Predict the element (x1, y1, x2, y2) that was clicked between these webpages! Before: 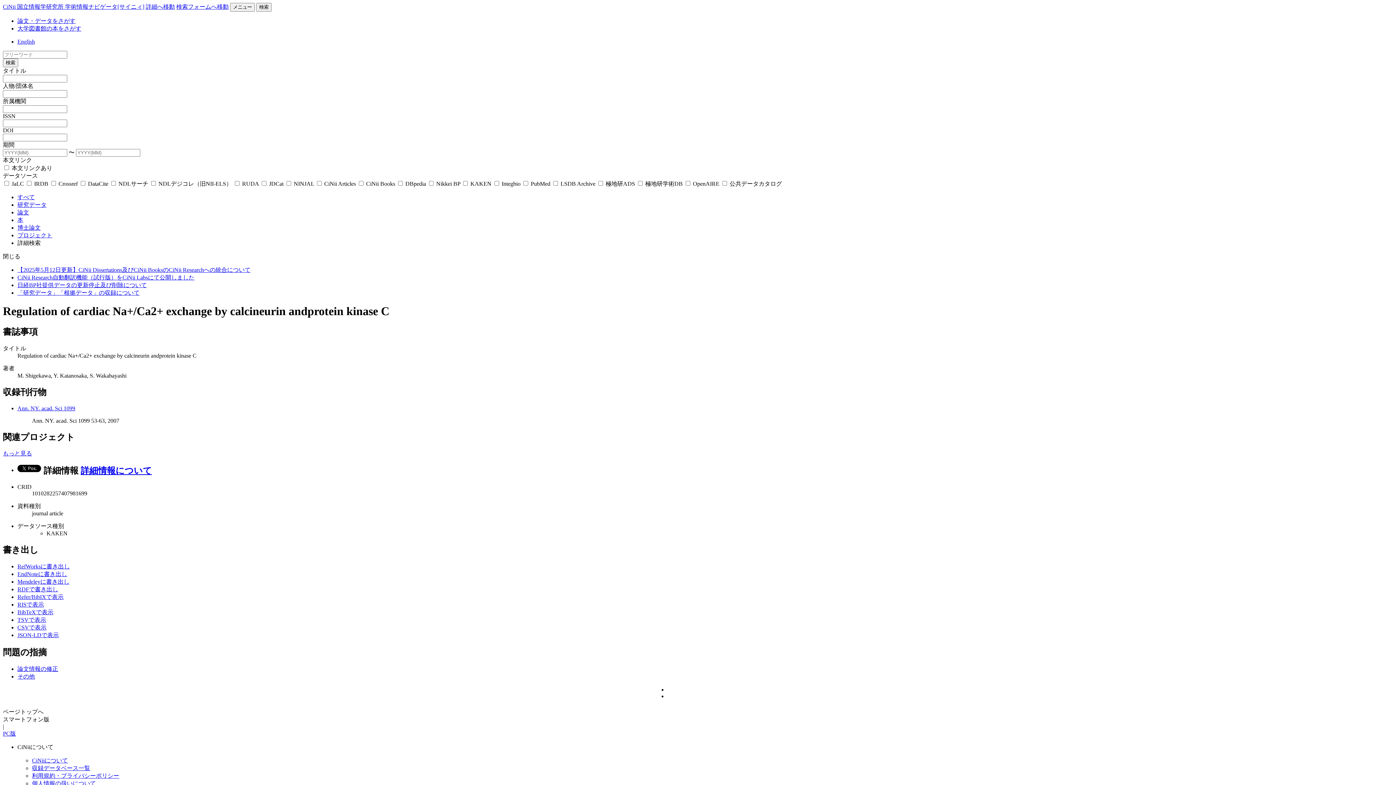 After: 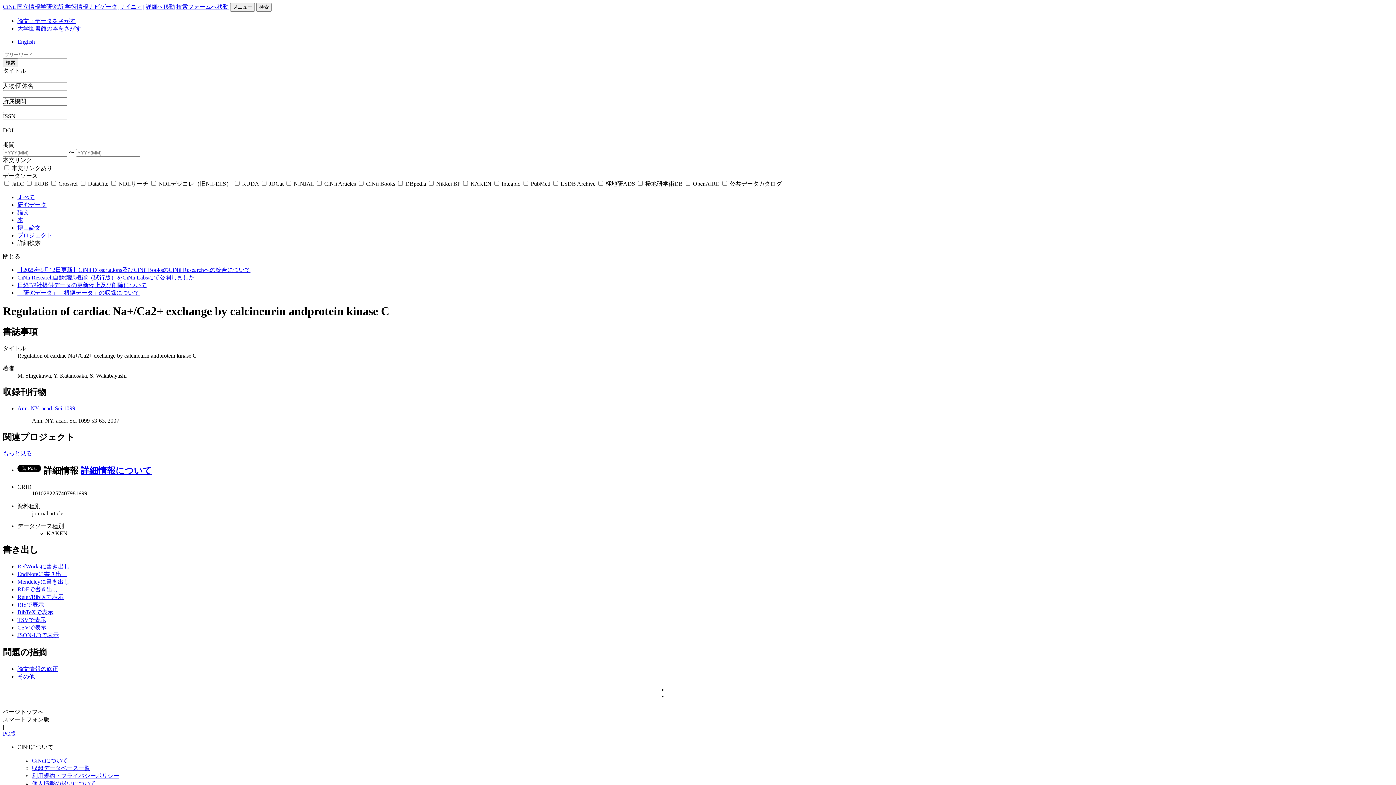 Action: bbox: (80, 466, 152, 475) label: 詳細情報について